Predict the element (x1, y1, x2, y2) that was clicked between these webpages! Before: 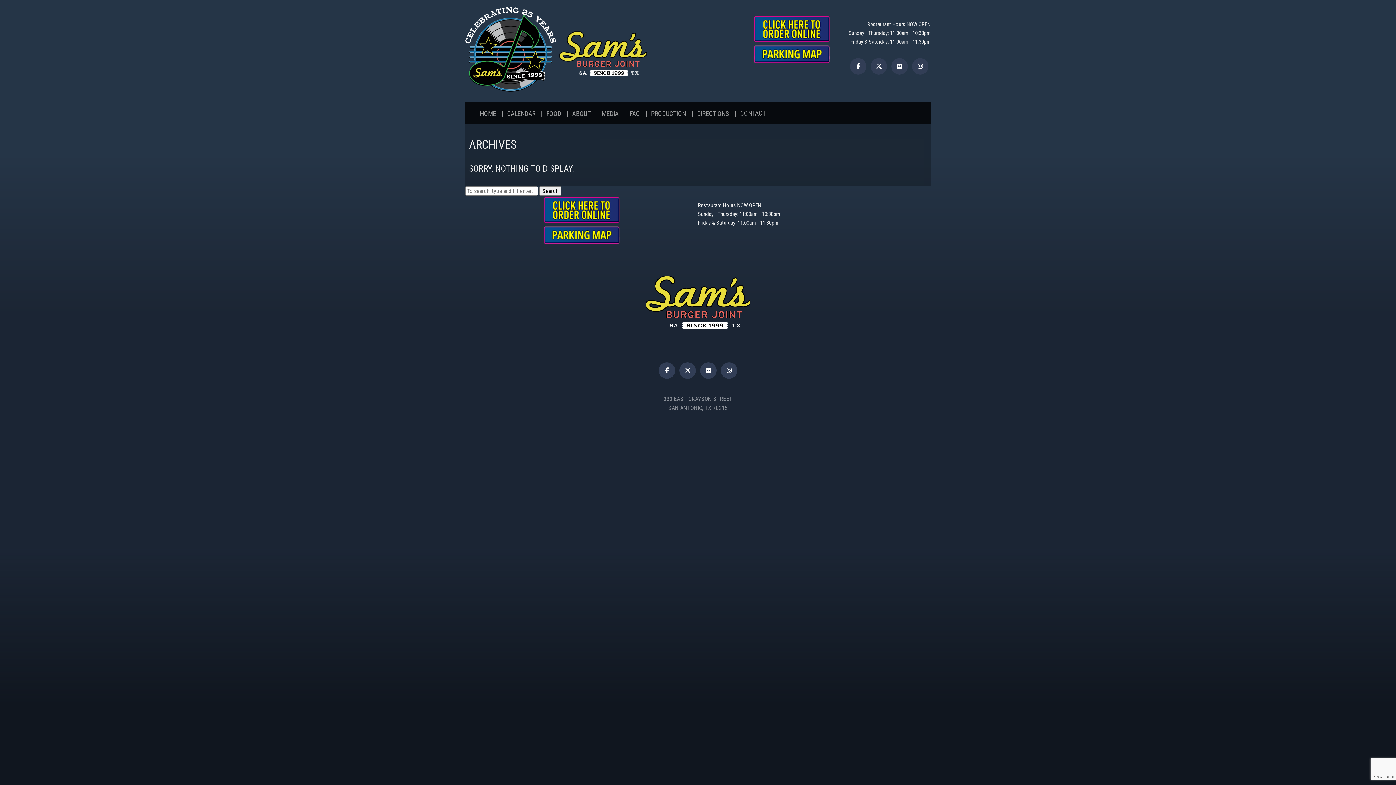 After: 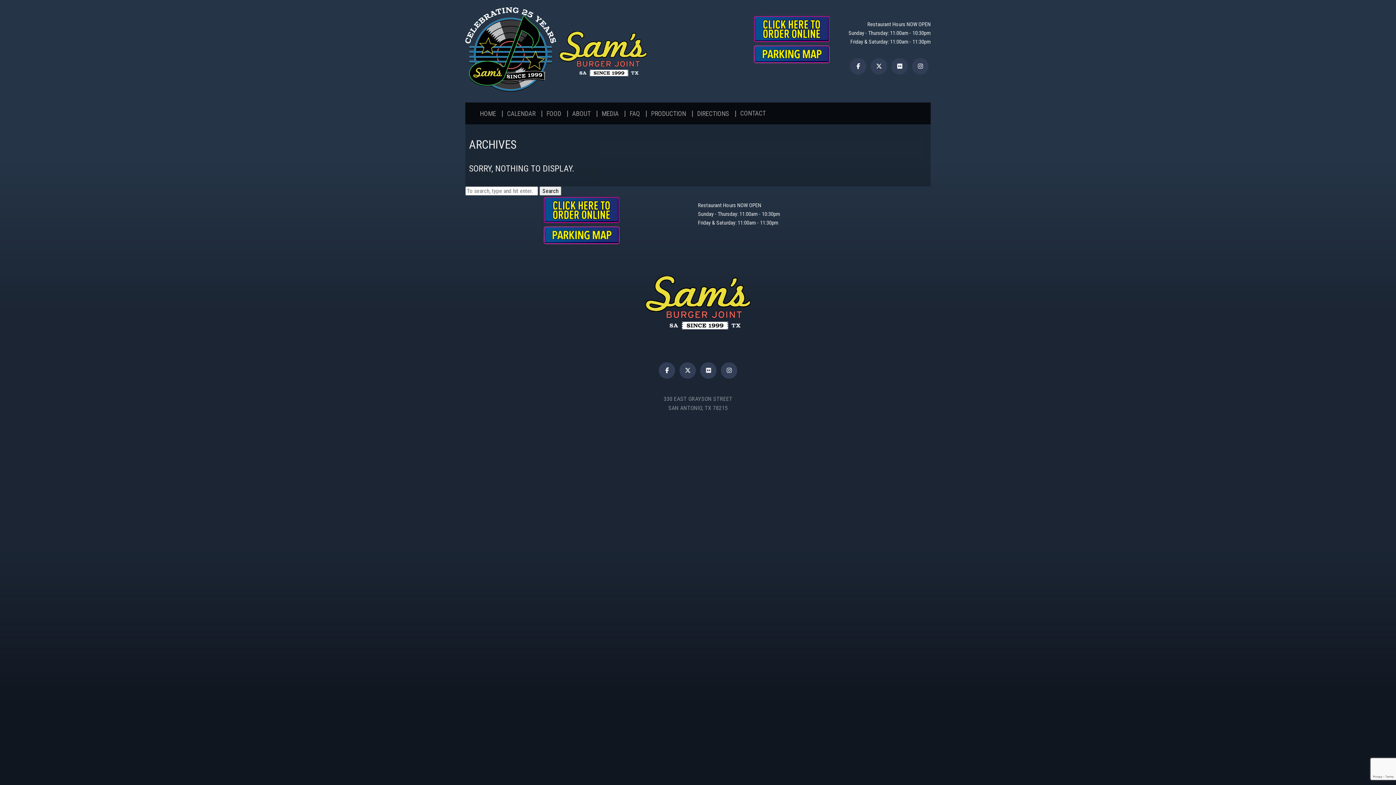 Action: bbox: (706, 367, 711, 374)